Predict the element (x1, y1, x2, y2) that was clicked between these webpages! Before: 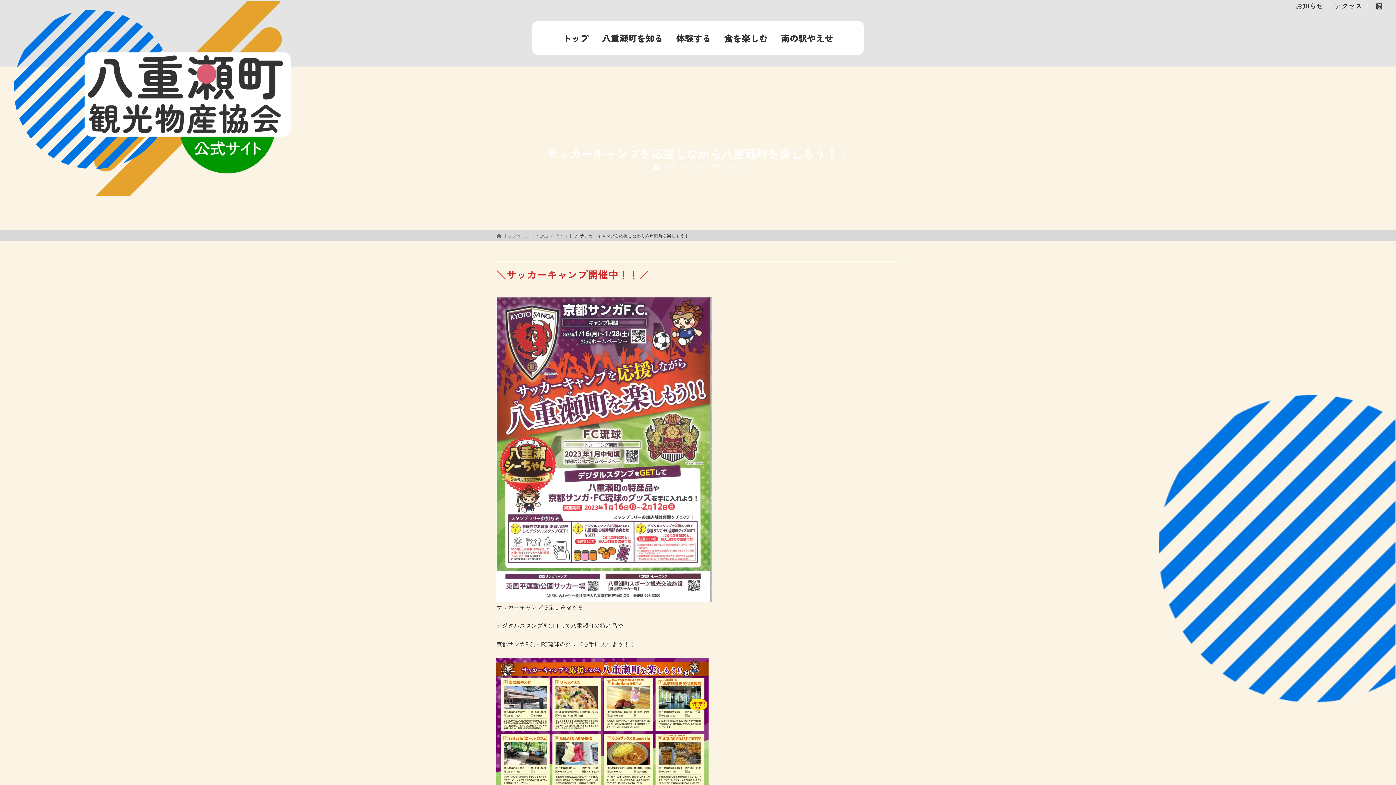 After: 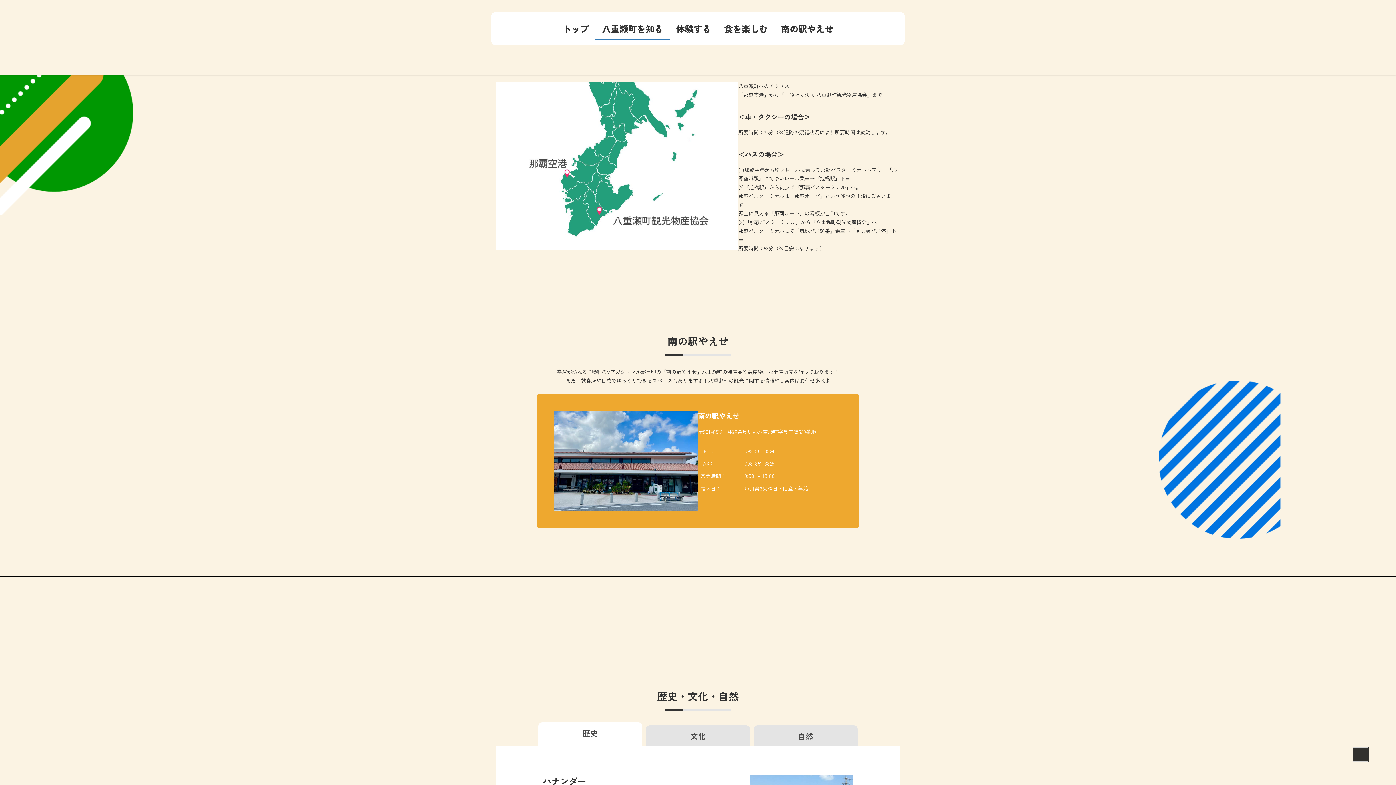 Action: bbox: (1329, 2, 1367, 8) label: アクセス